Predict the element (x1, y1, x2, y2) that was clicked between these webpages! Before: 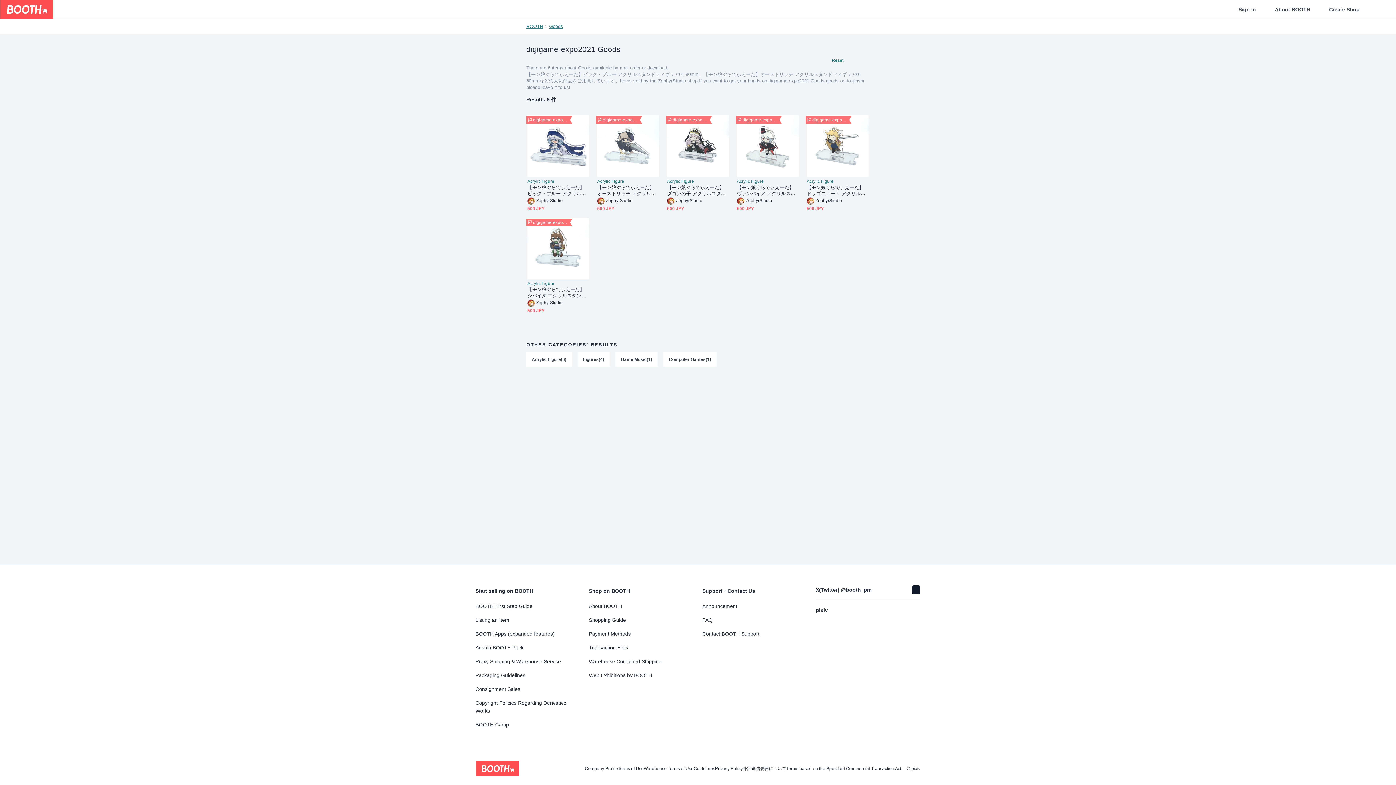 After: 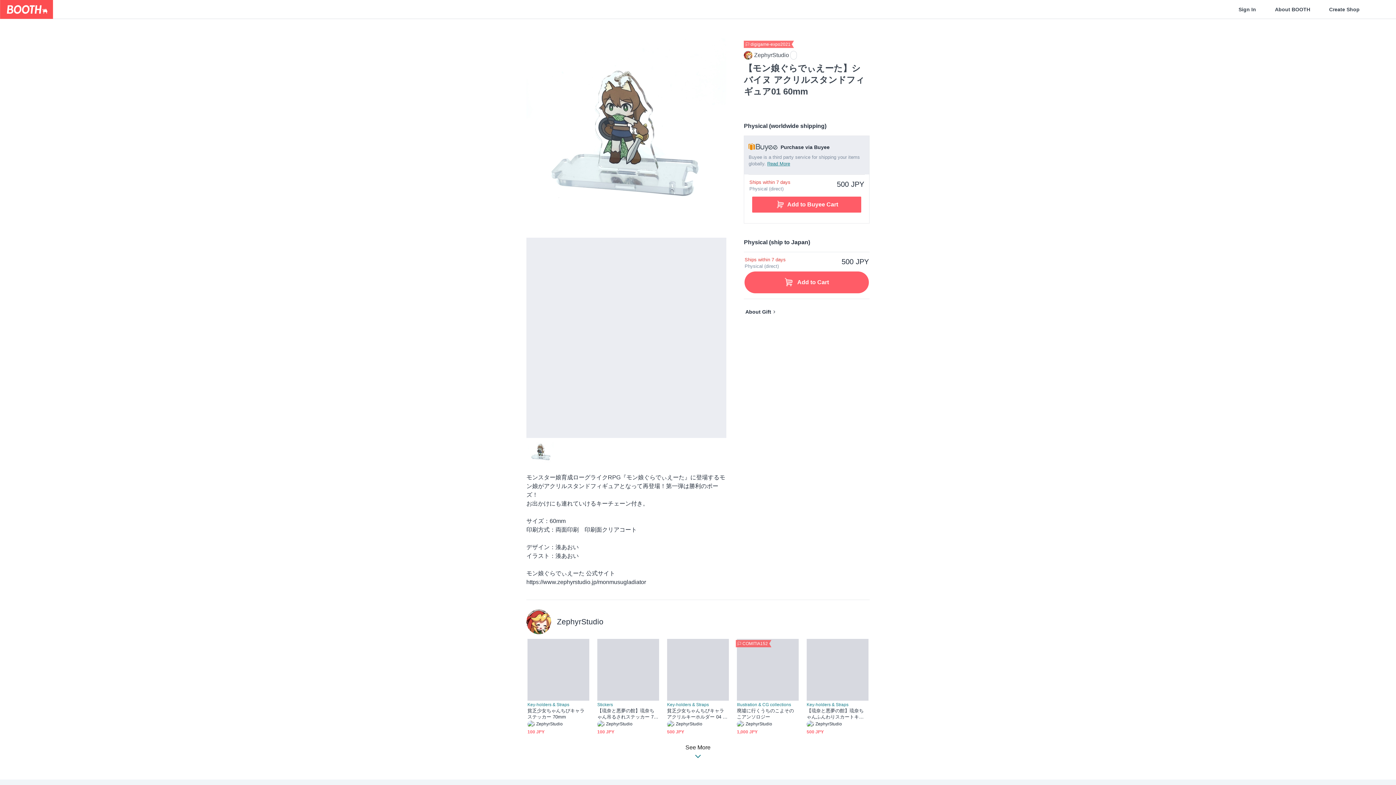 Action: label: 【モン娘ぐらでぃえーた】シバイヌ アクリルスタンドフィギュア01 60mm bbox: (527, 286, 589, 298)